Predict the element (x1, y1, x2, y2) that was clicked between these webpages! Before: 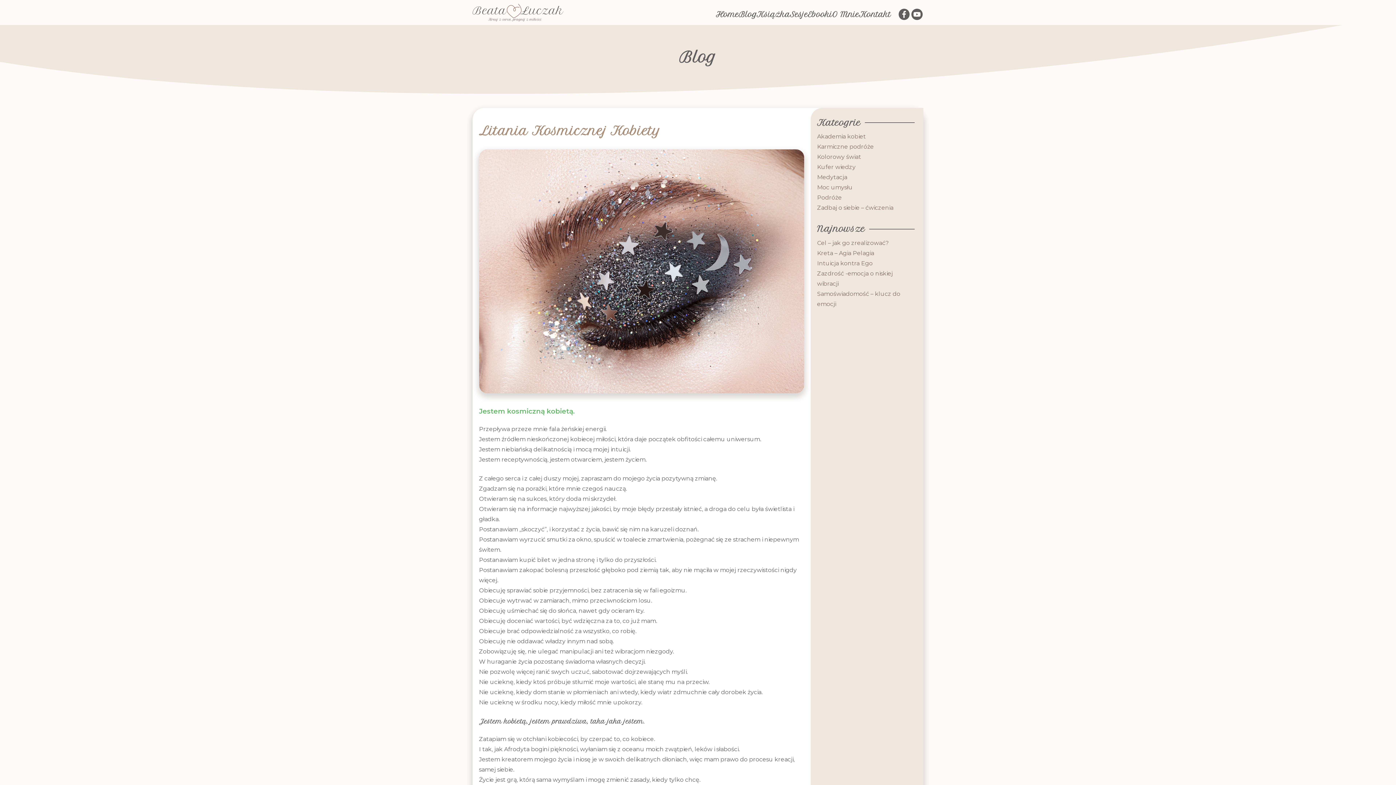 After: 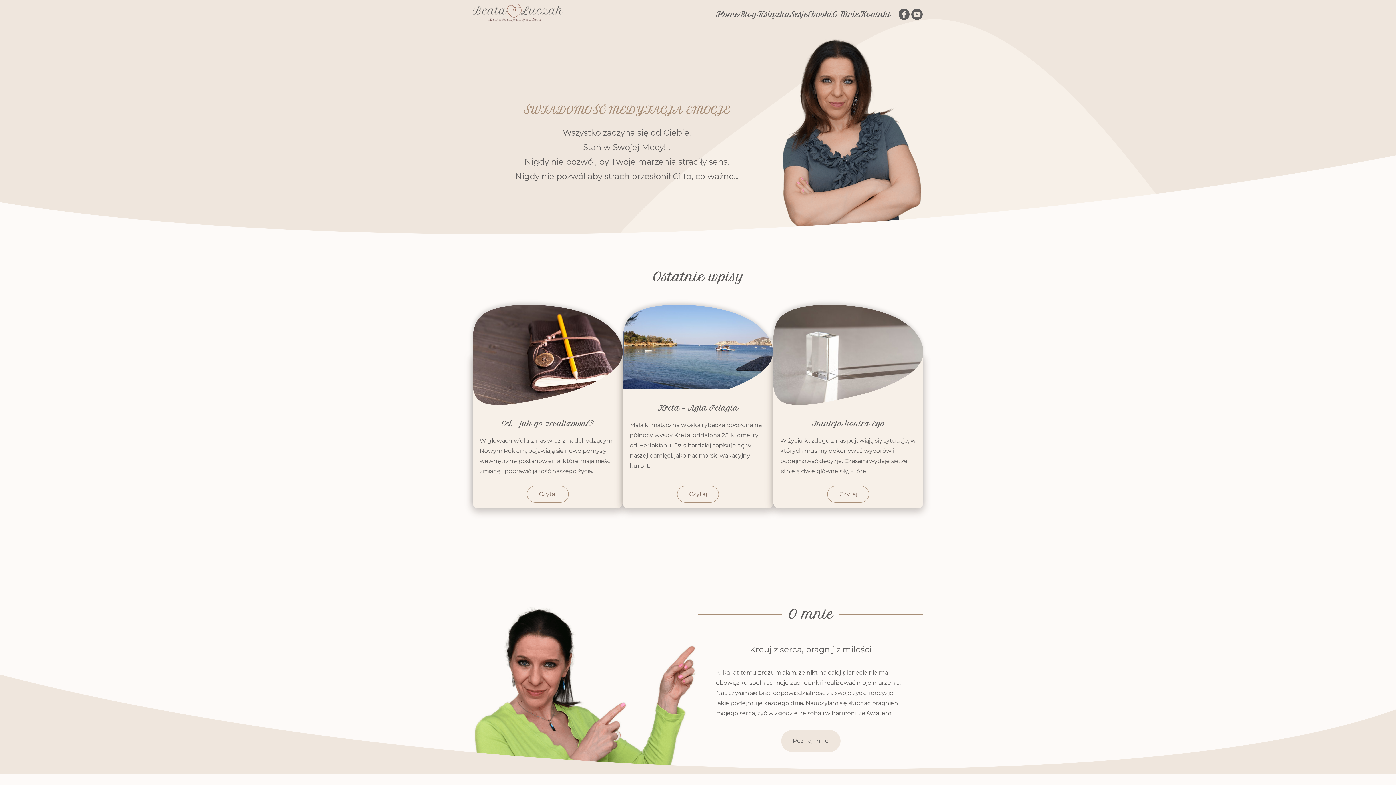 Action: bbox: (472, 16, 563, 23)